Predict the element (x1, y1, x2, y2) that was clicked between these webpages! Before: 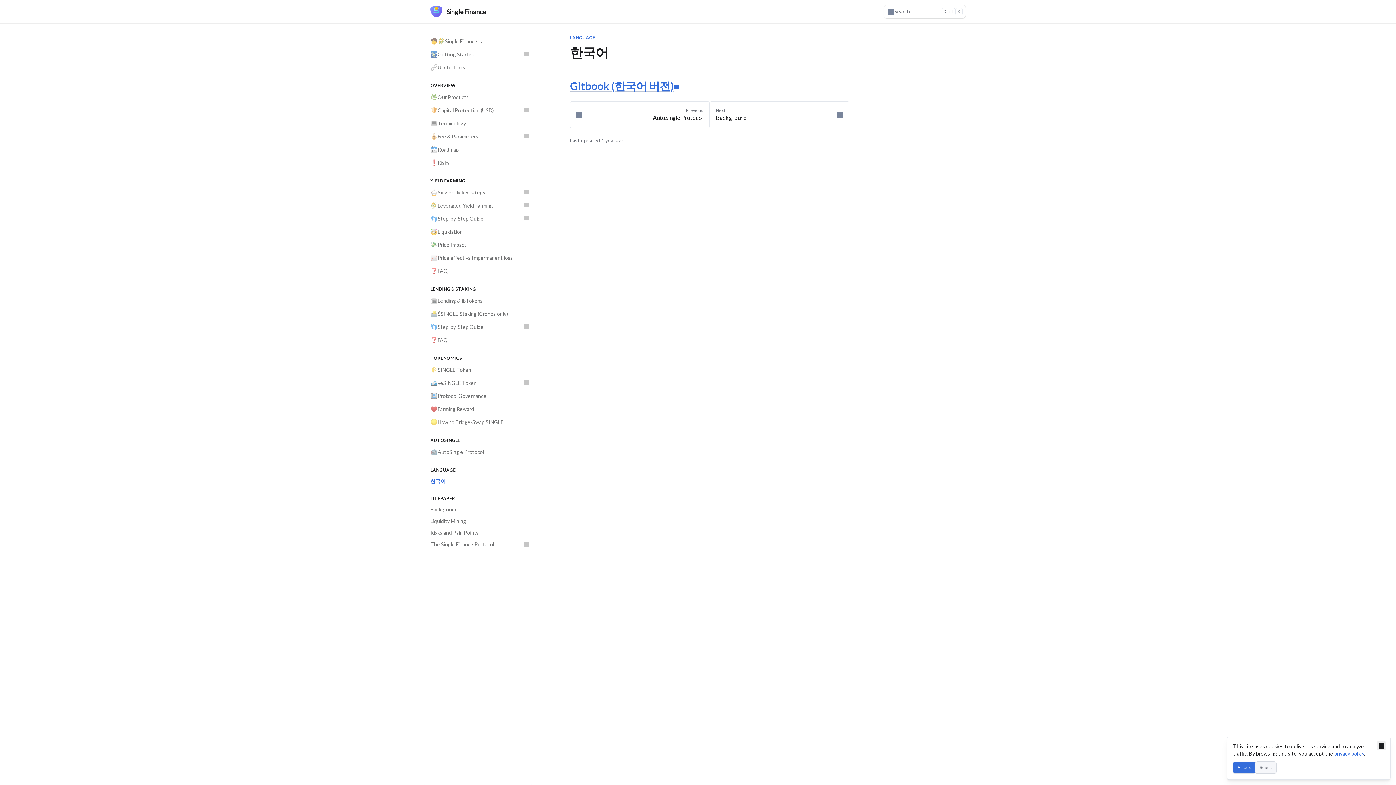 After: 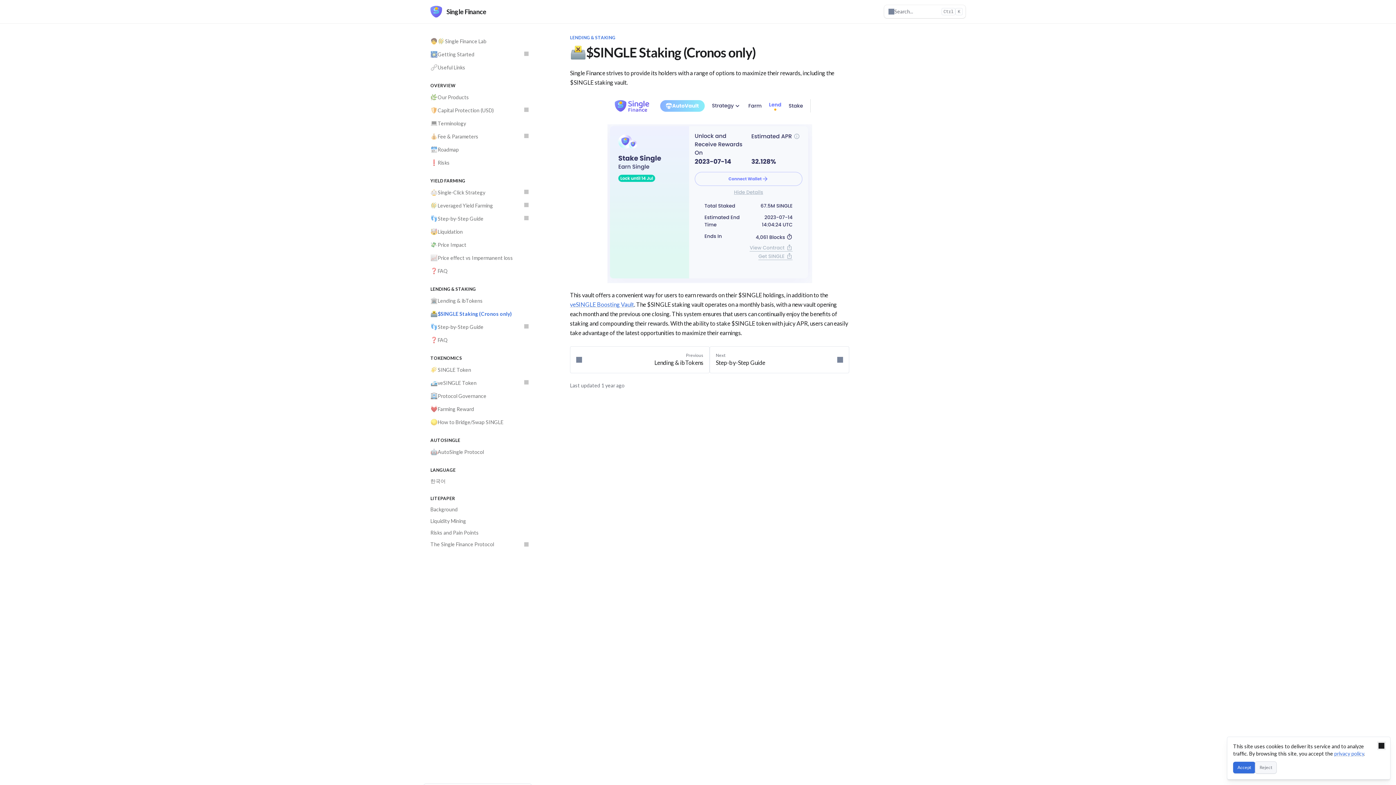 Action: label: 🗳️
$SINGLE Staking (Cronos only) bbox: (426, 307, 532, 320)